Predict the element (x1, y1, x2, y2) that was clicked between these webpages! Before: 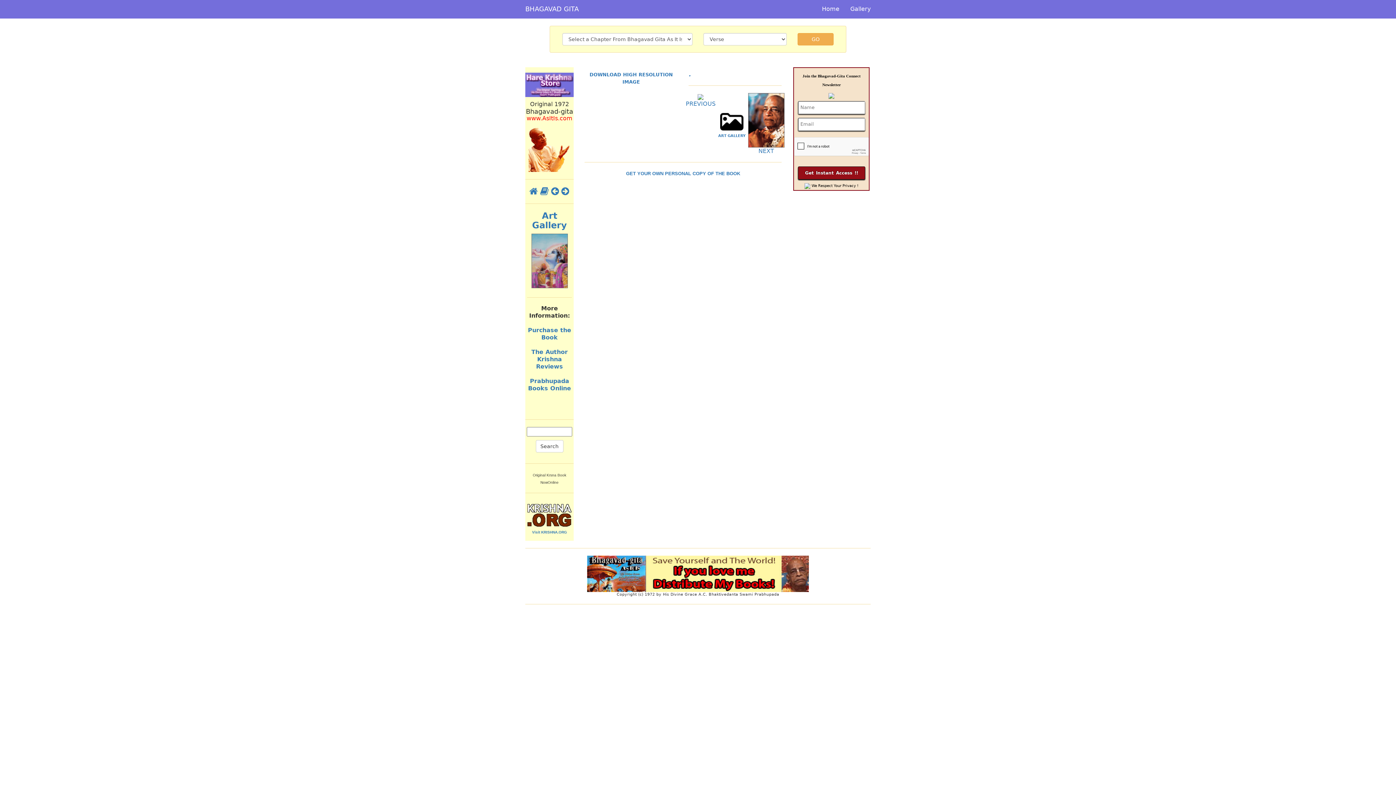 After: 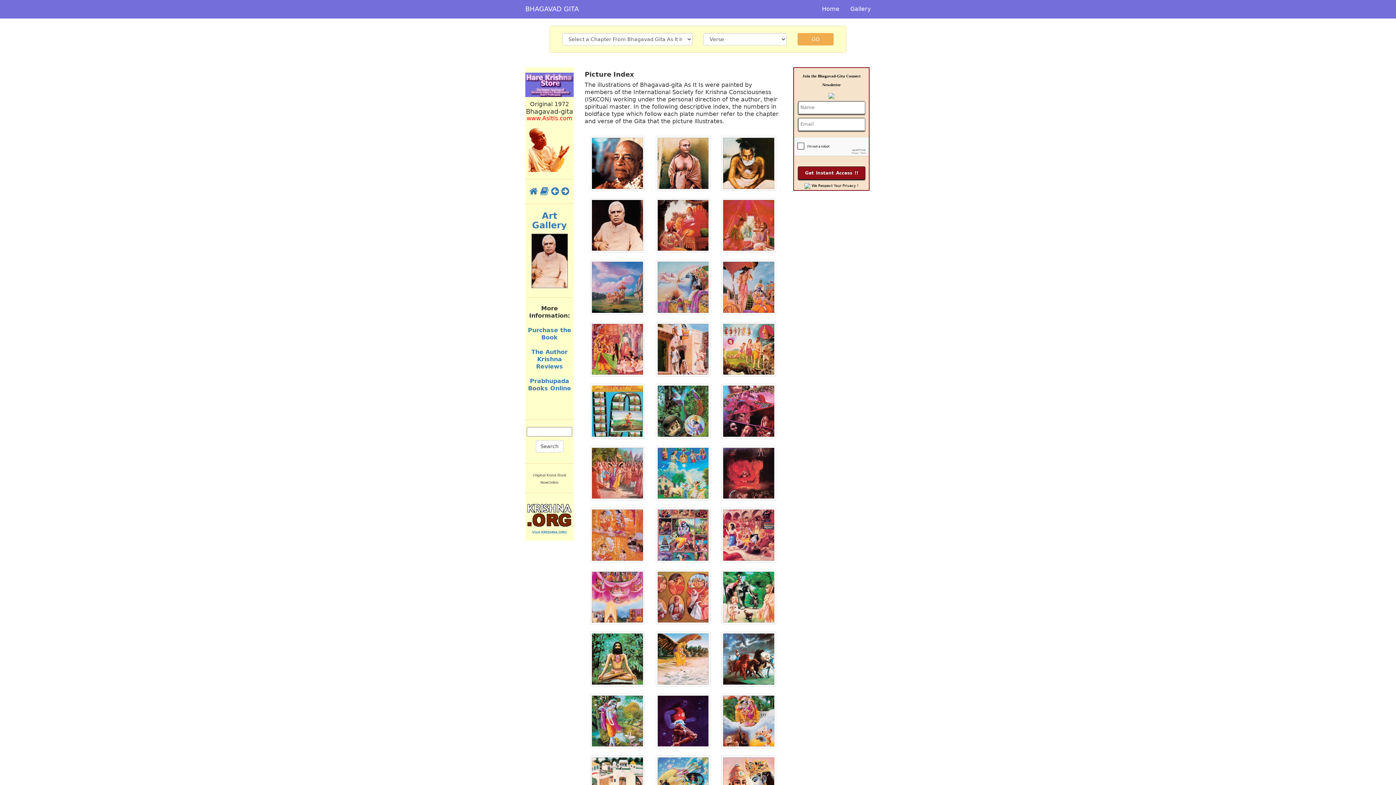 Action: bbox: (525, 211, 573, 230) label: Art Gallery